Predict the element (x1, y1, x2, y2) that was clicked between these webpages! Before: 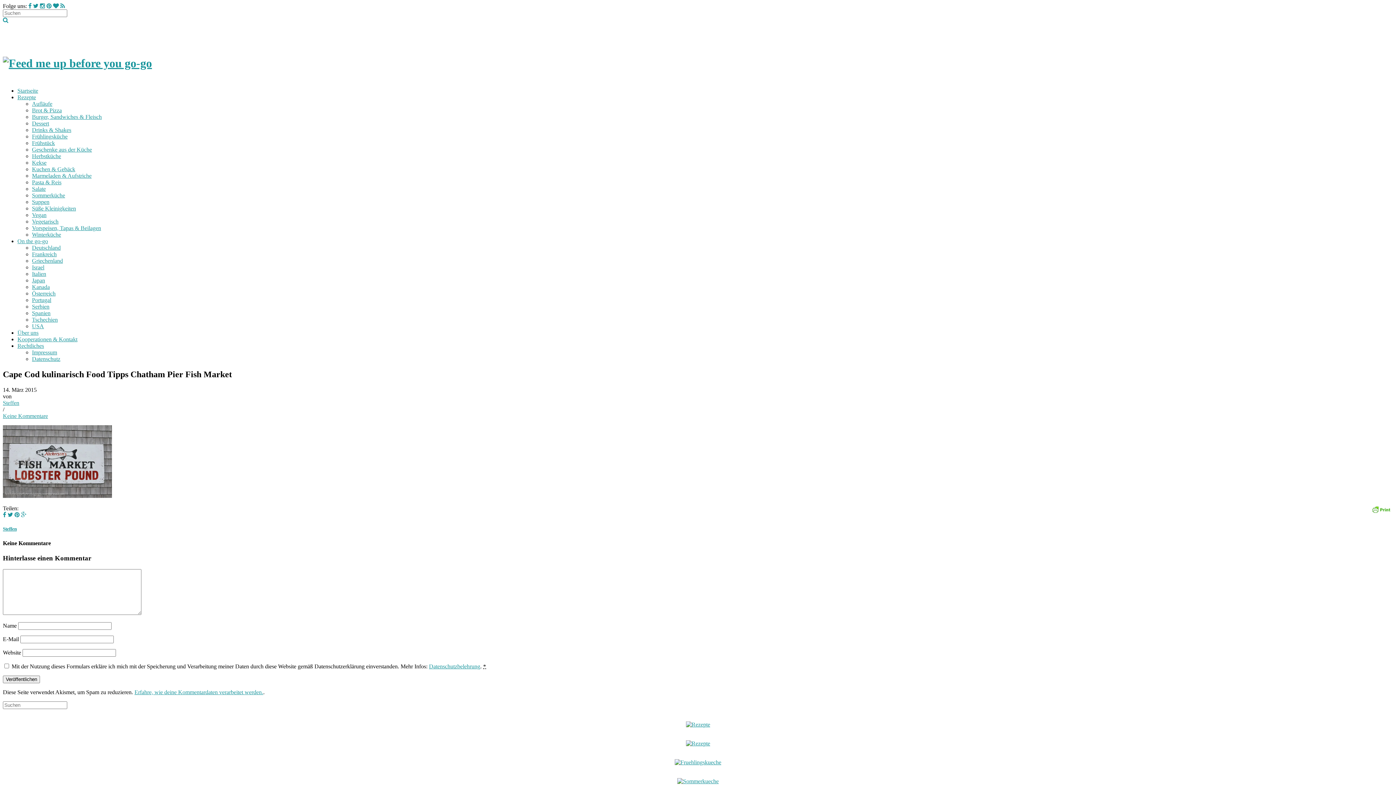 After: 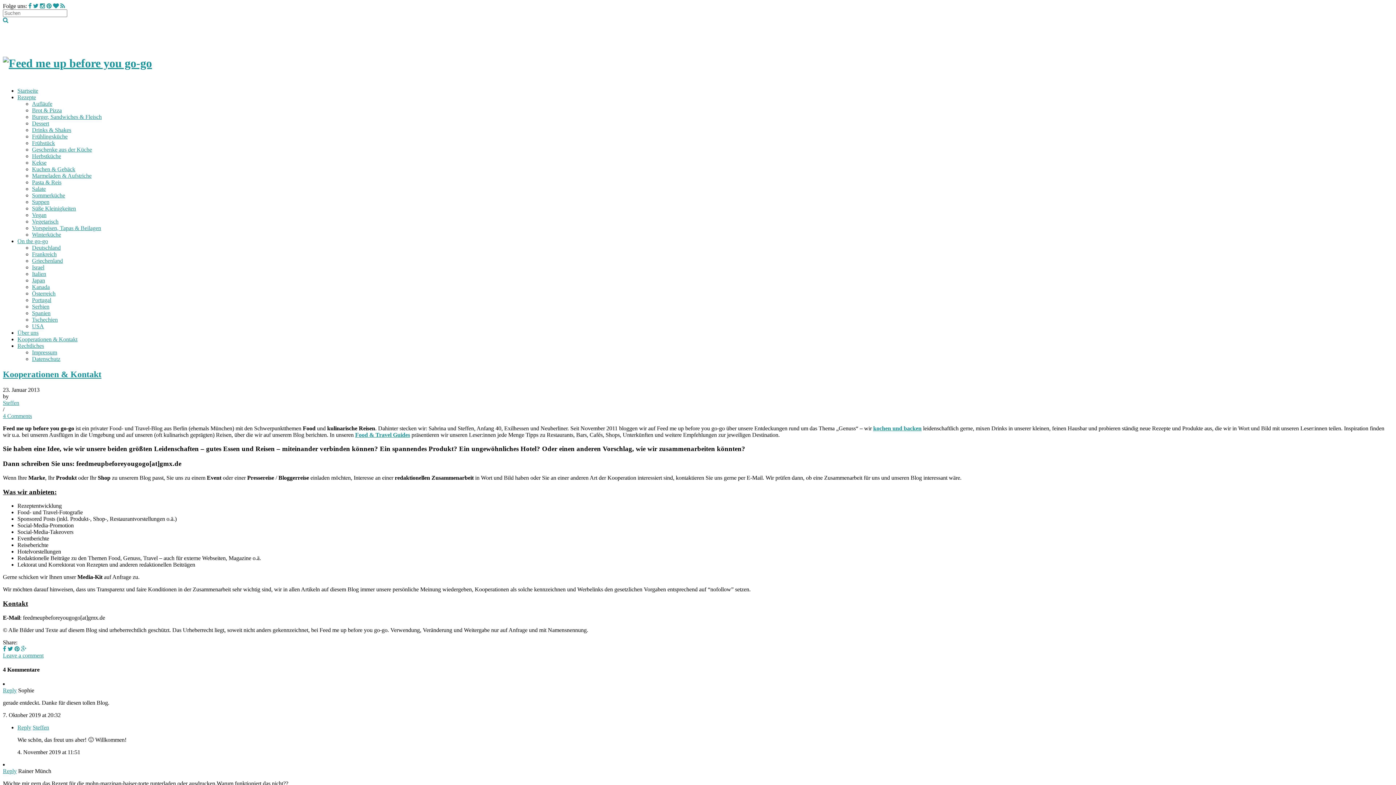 Action: label: Kooperationen & Kontakt bbox: (17, 336, 77, 342)